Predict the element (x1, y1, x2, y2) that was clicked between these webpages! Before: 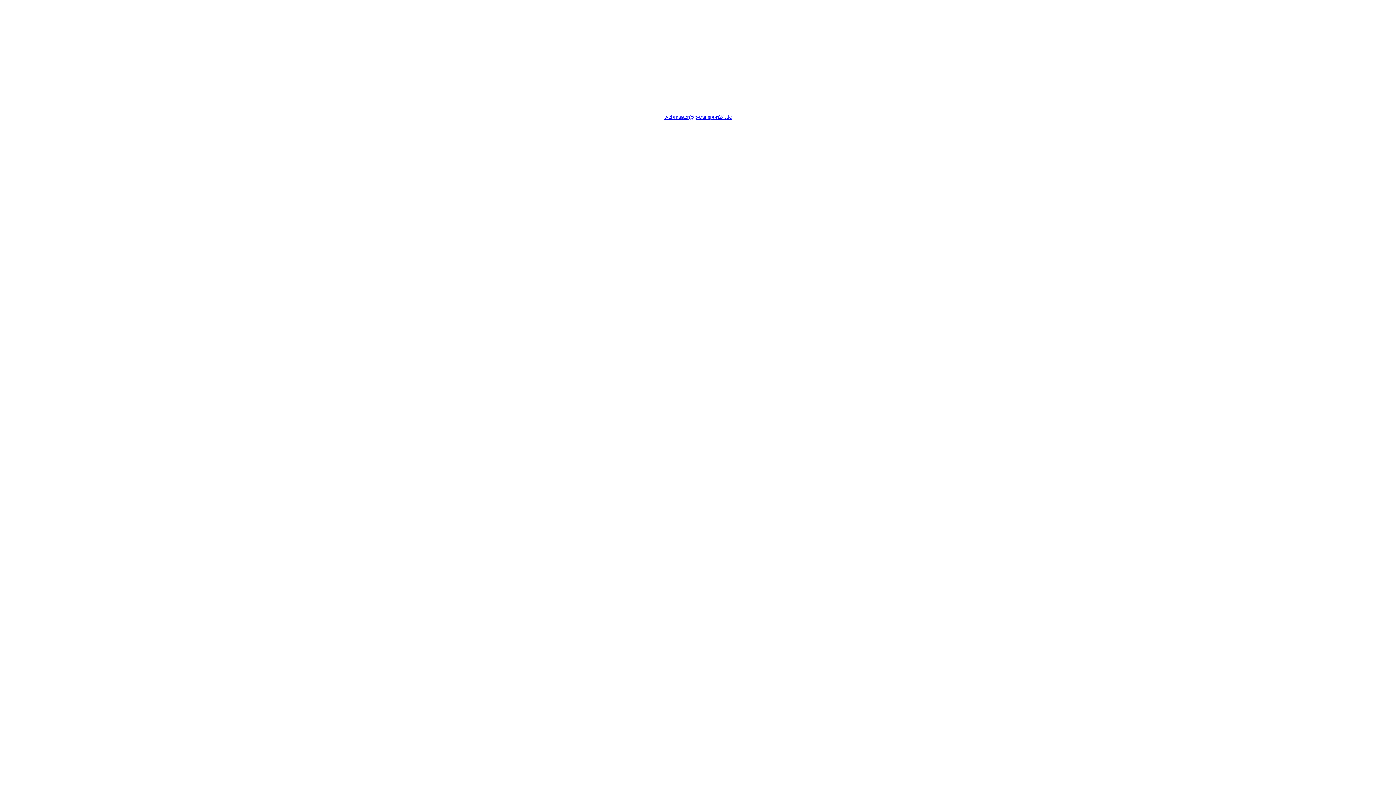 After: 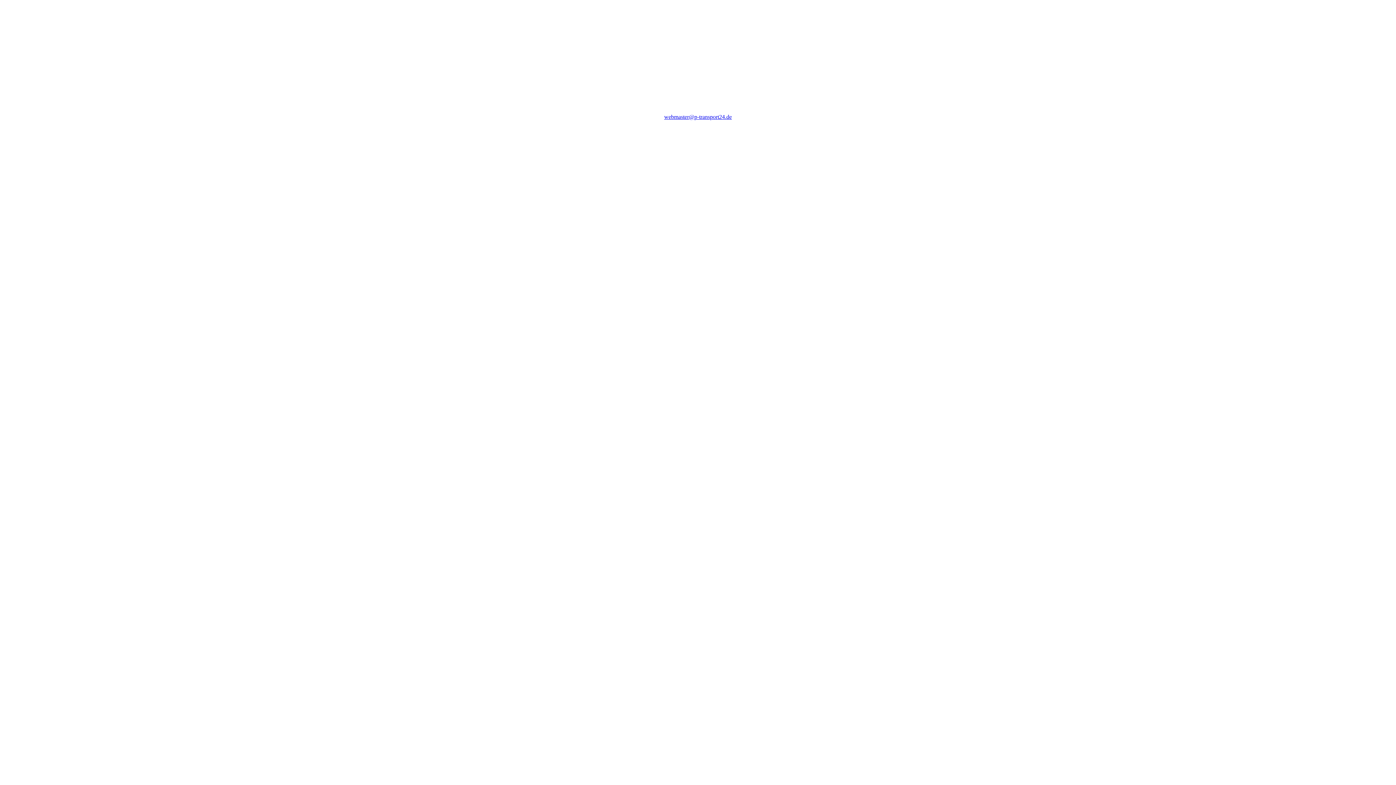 Action: label: webmaster@p-transport24.de bbox: (664, 113, 732, 120)